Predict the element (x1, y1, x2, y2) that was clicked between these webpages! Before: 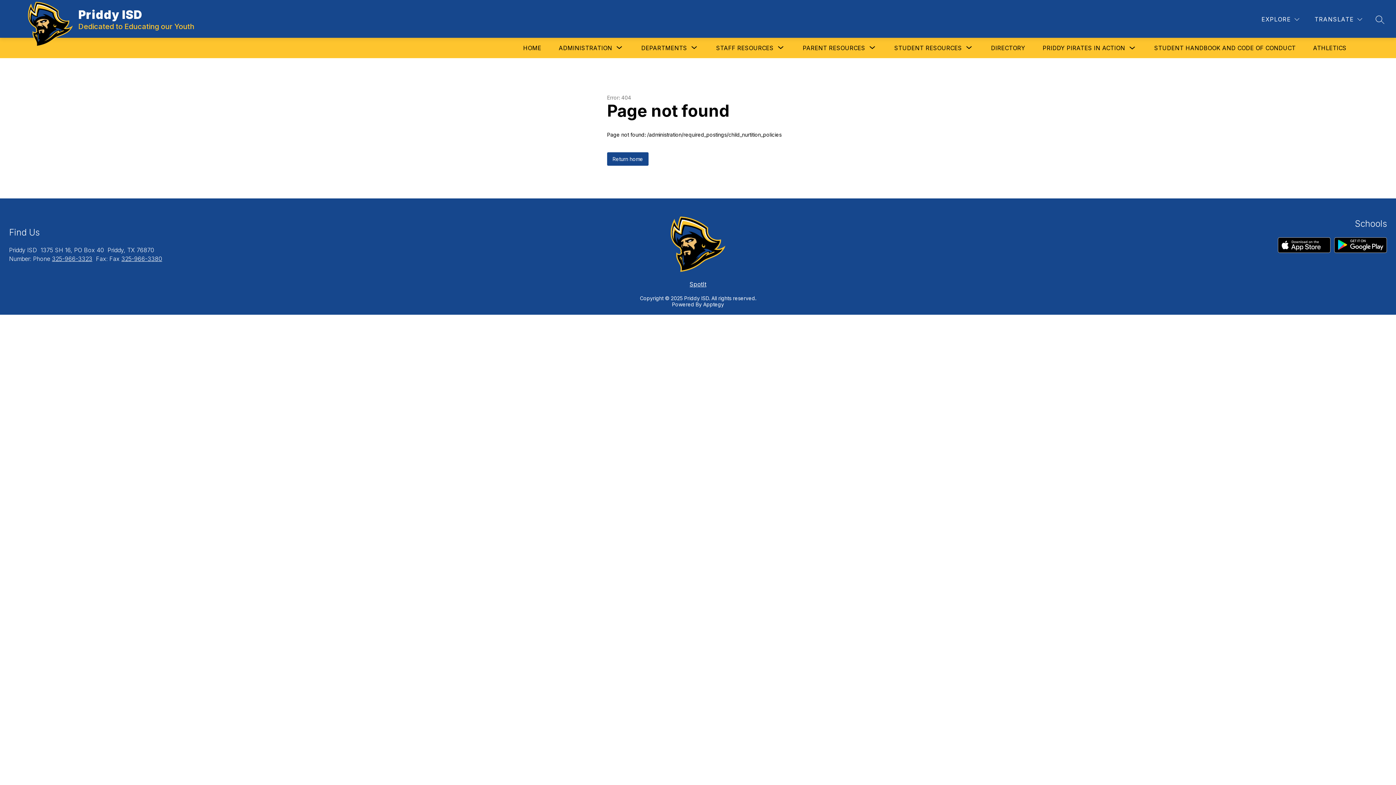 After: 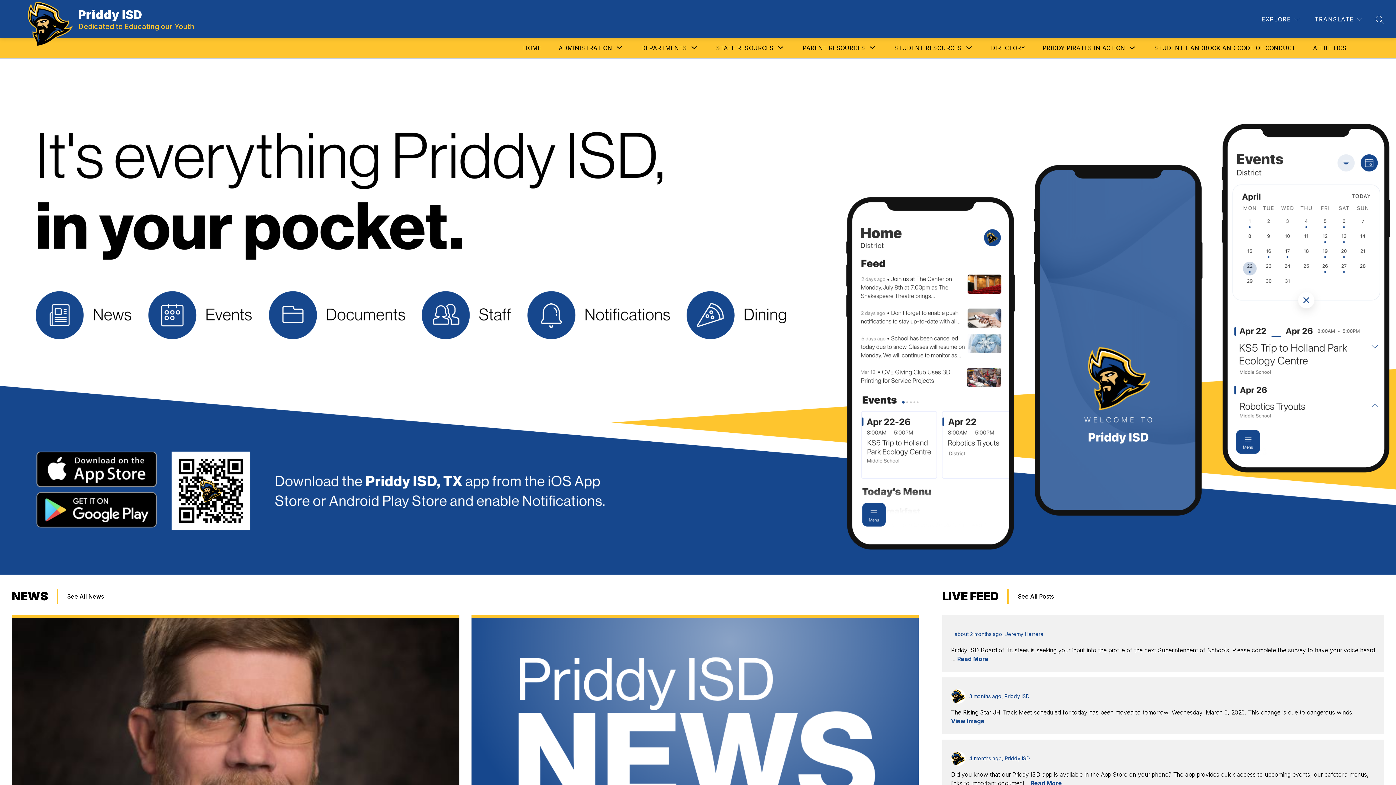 Action: bbox: (523, 44, 541, 51) label: HOME